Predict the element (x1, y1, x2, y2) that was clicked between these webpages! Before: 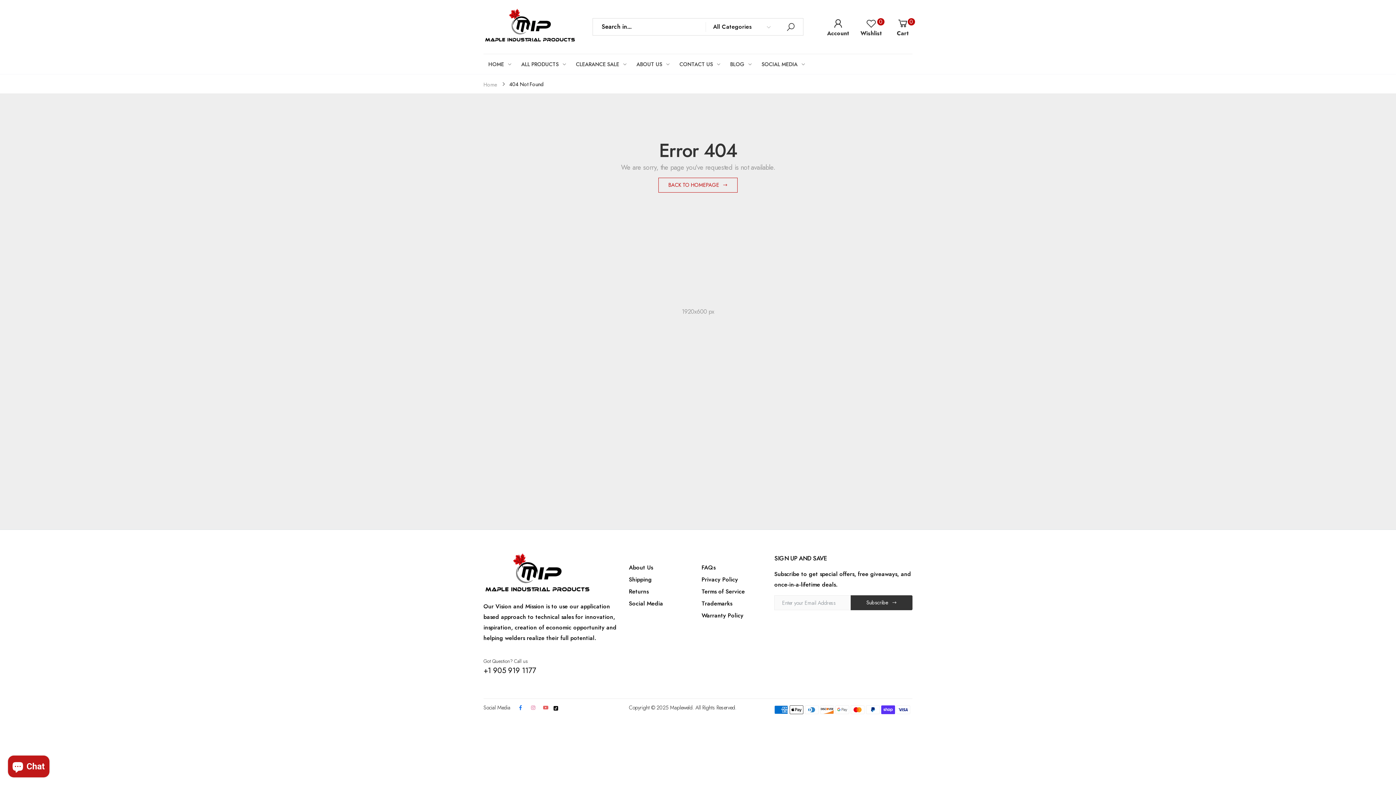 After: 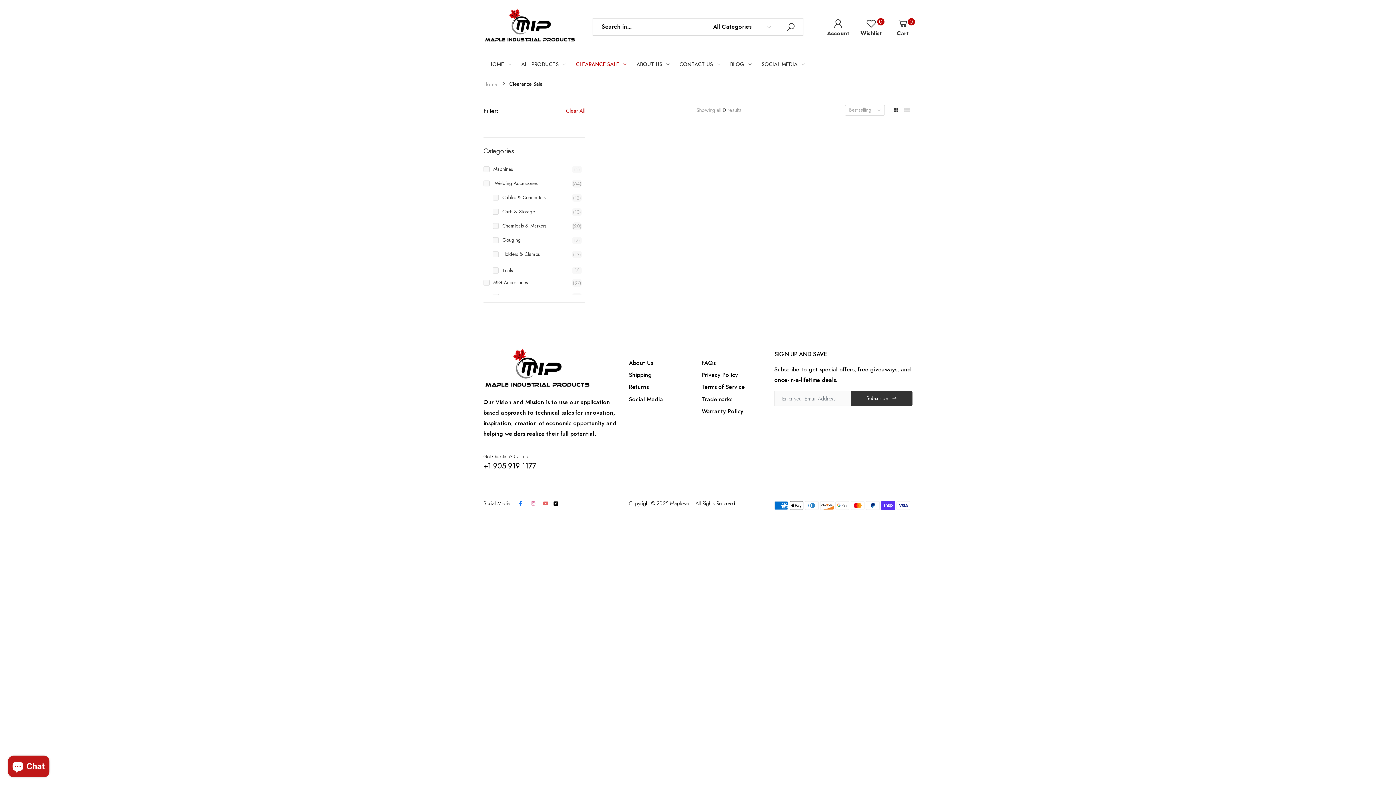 Action: label: CLEARANCE SALE bbox: (576, 54, 626, 74)